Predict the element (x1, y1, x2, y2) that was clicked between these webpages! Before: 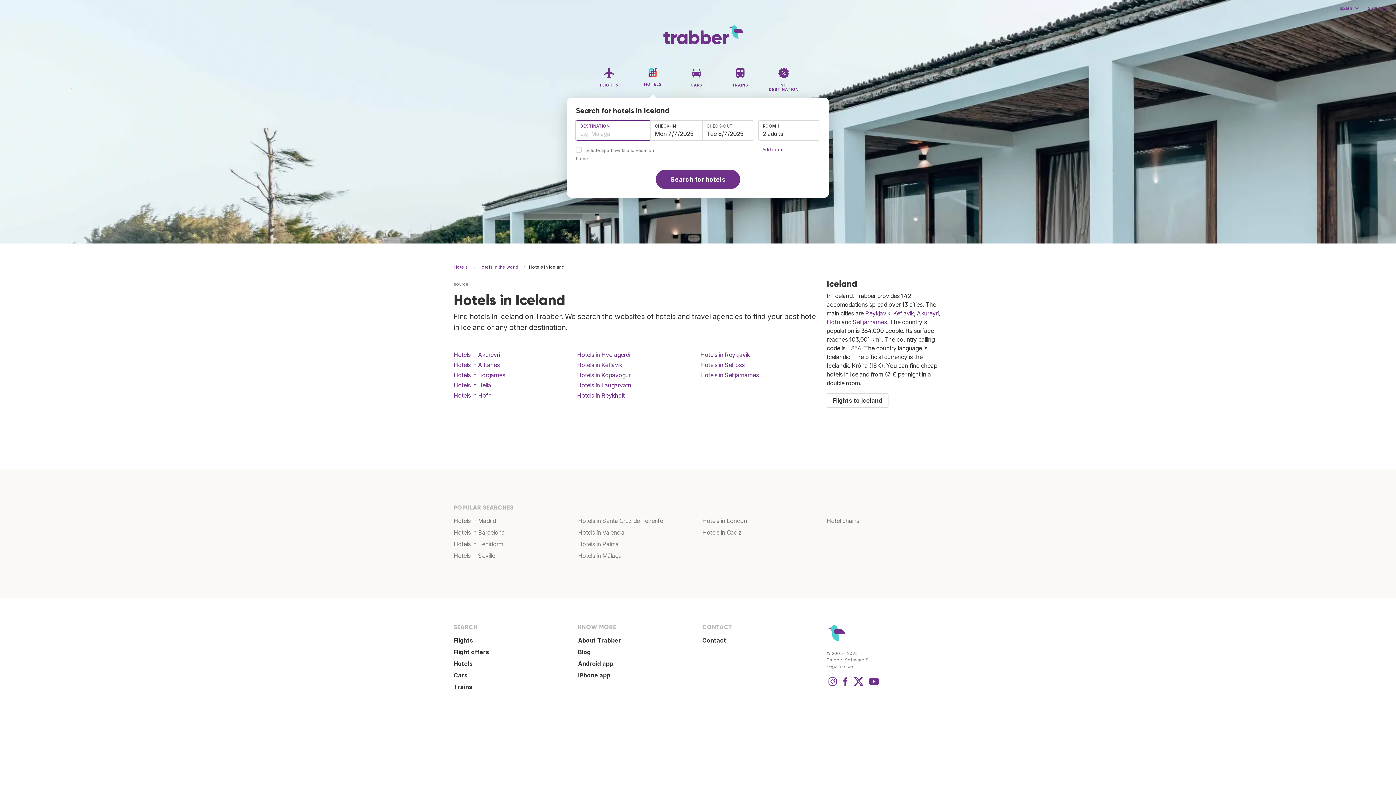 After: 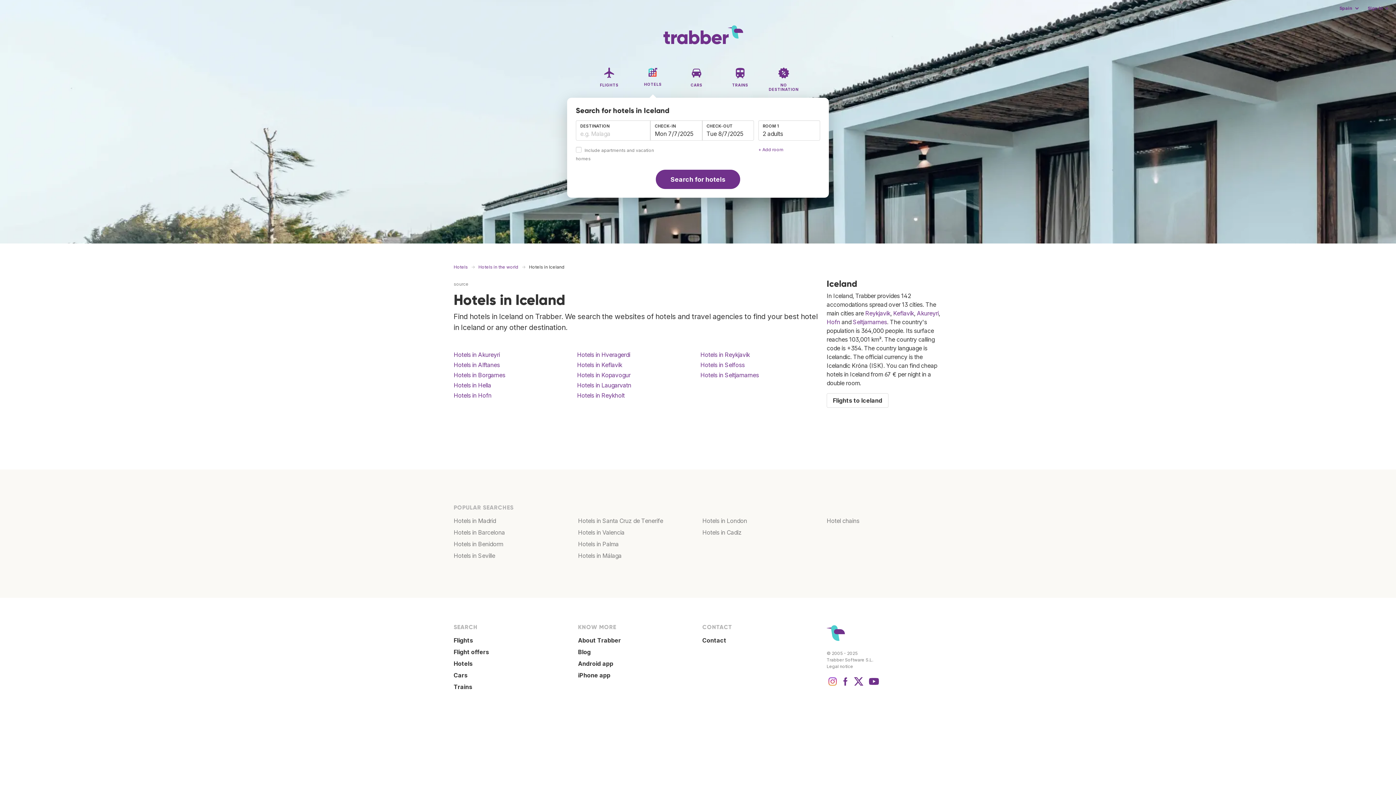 Action: bbox: (826, 681, 838, 689)